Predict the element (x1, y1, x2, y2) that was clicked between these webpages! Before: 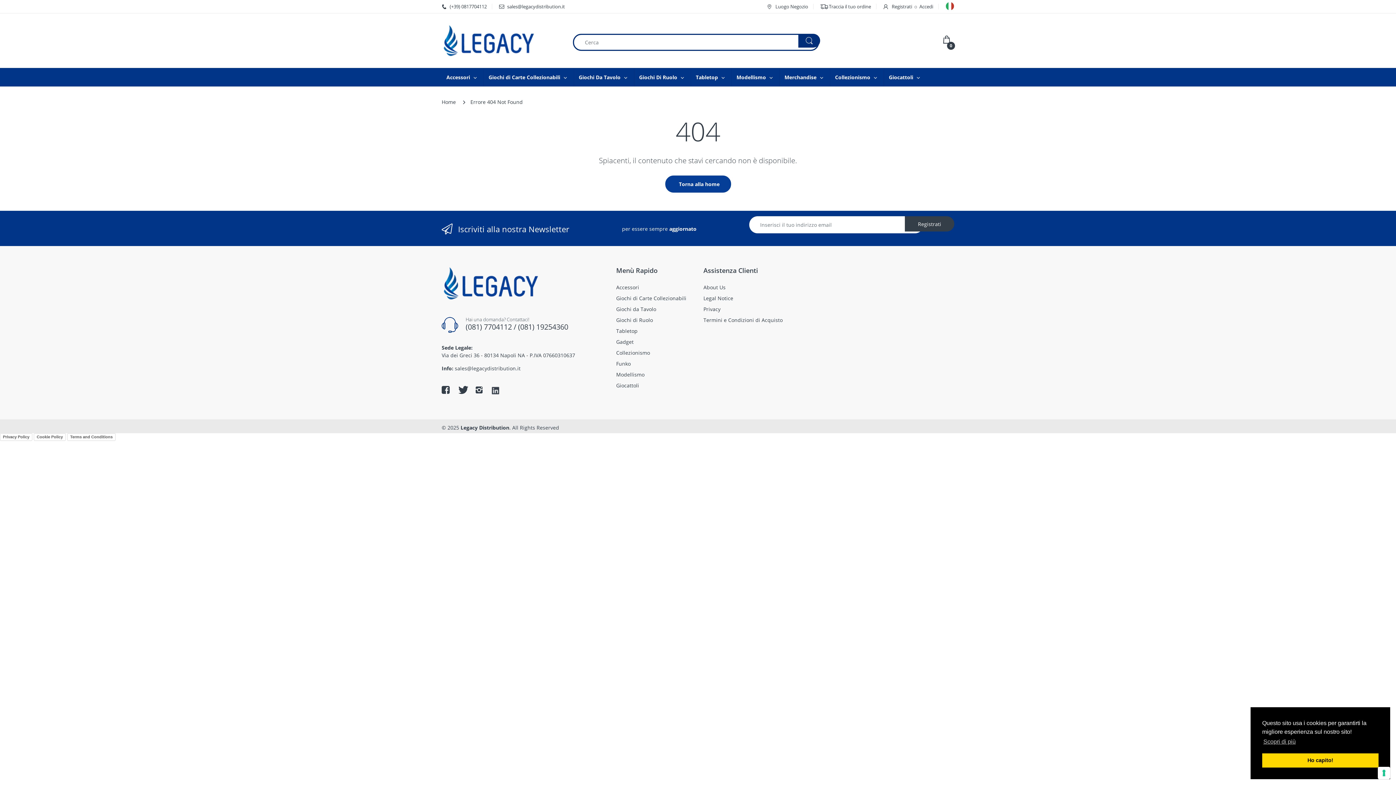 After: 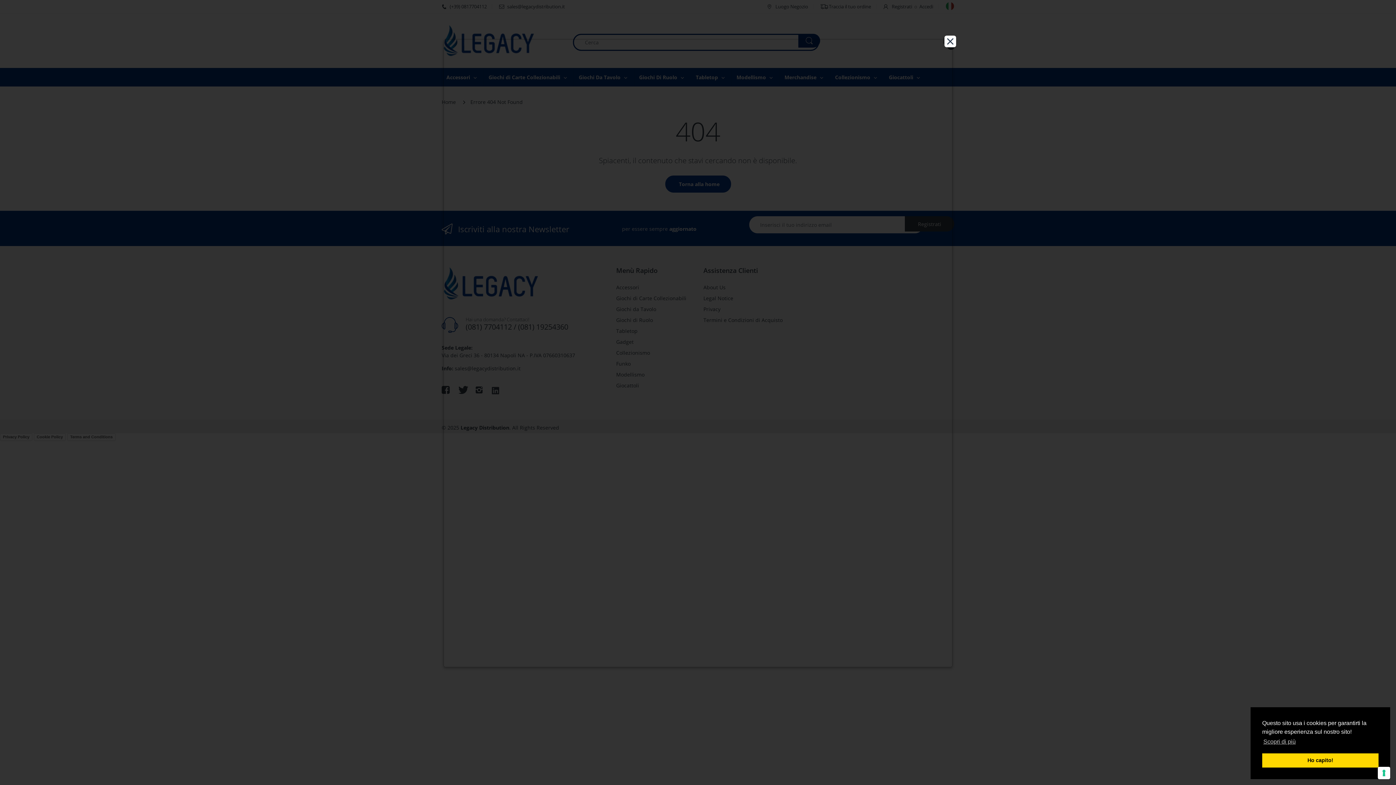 Action: bbox: (33, 433, 65, 441) label: Cookie Policy